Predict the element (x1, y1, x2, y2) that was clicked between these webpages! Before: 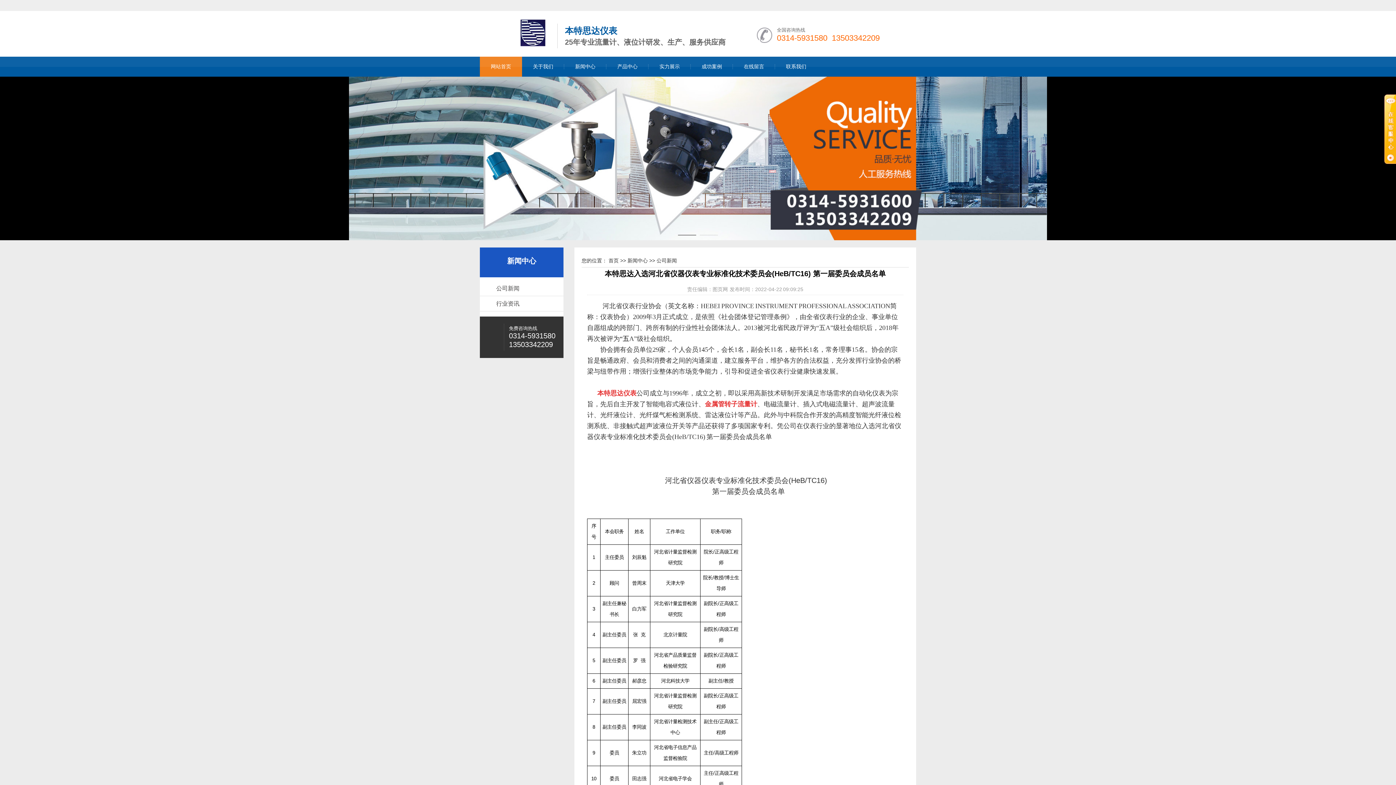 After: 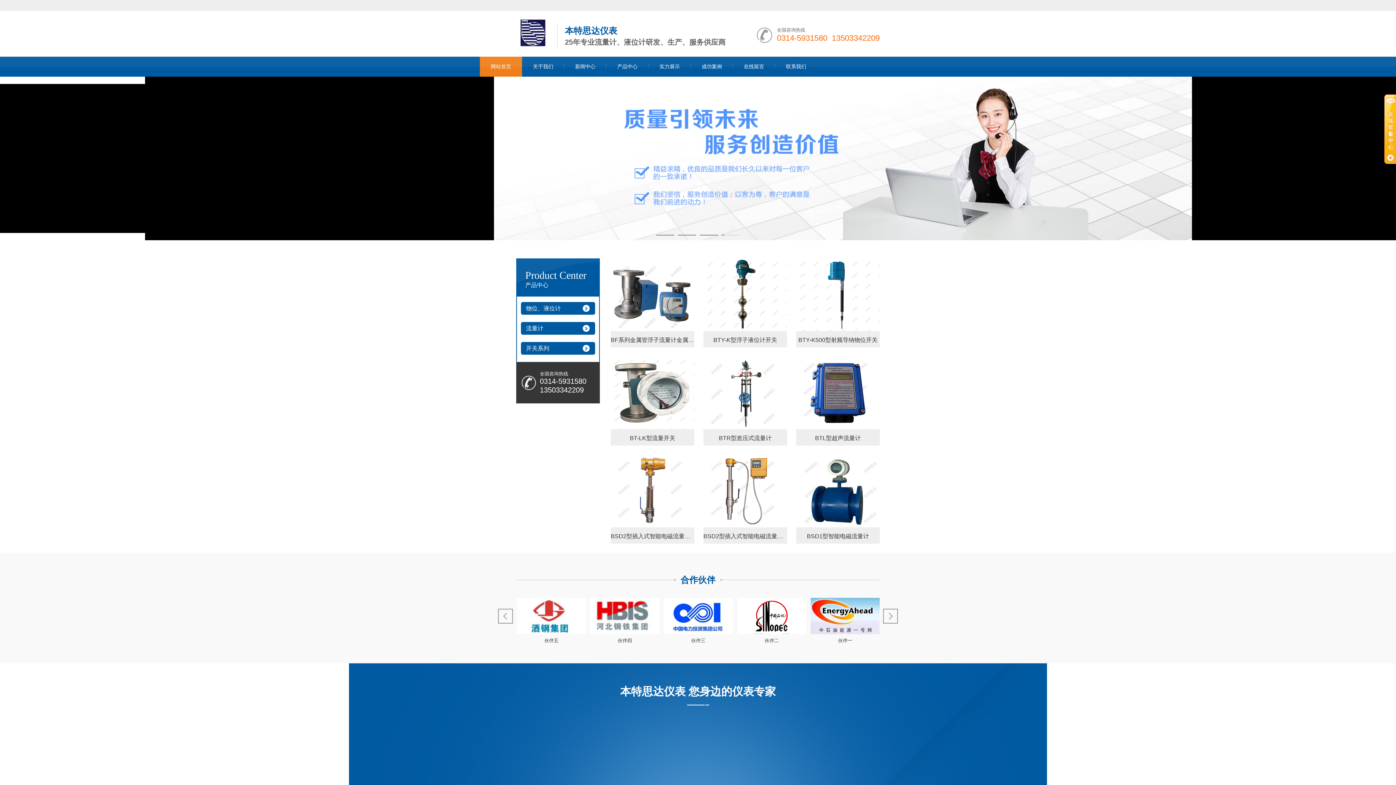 Action: label: 网站首页 bbox: (480, 56, 522, 76)